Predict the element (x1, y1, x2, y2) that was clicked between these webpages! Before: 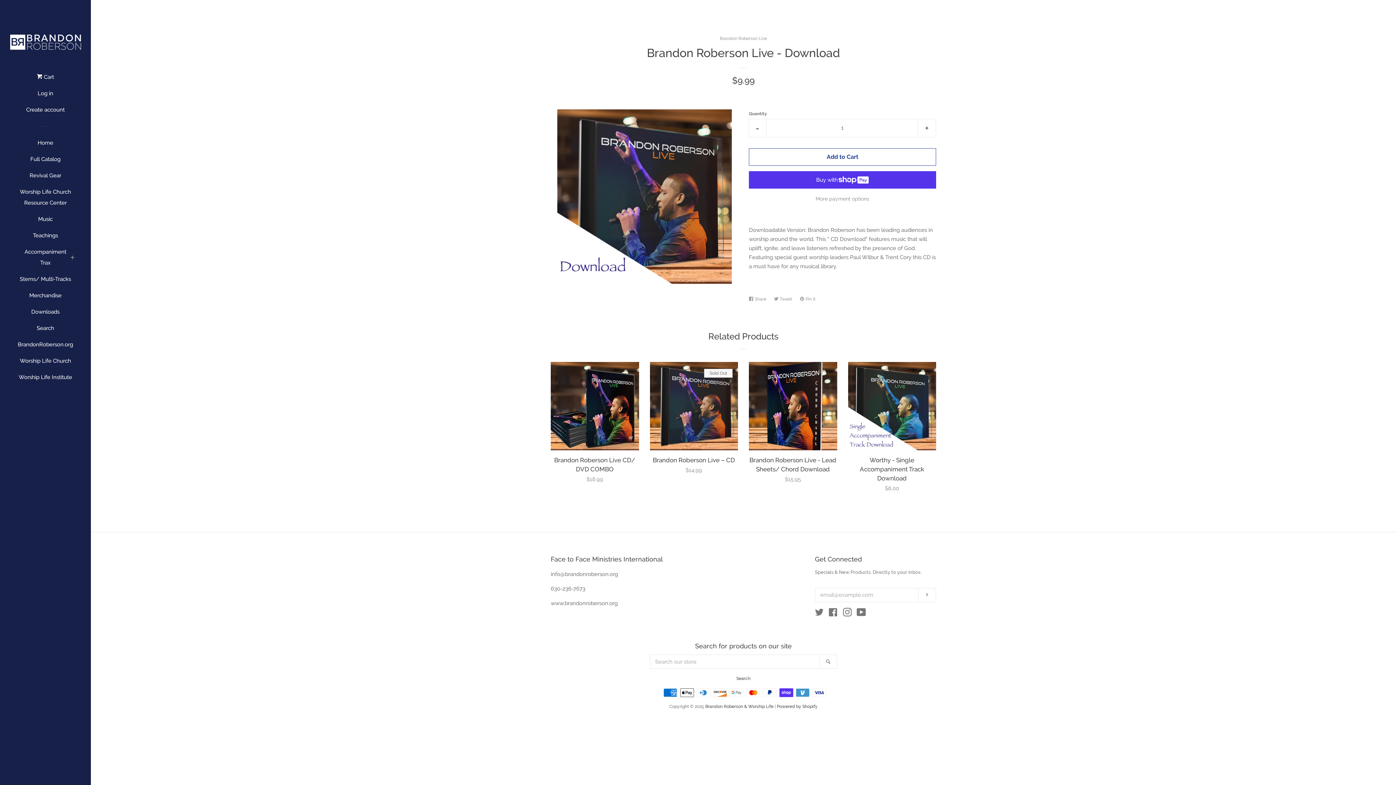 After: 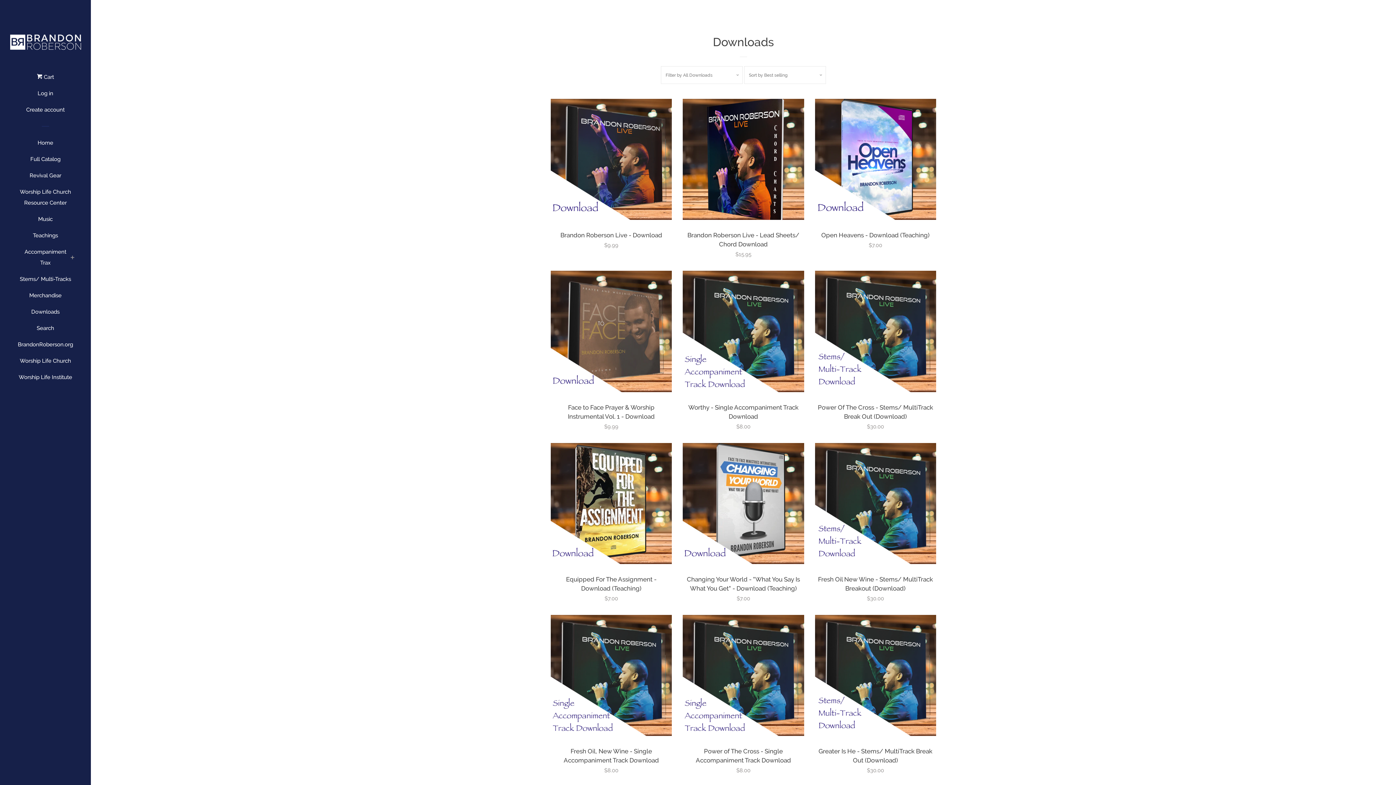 Action: label: Downloads bbox: (16, 306, 74, 322)